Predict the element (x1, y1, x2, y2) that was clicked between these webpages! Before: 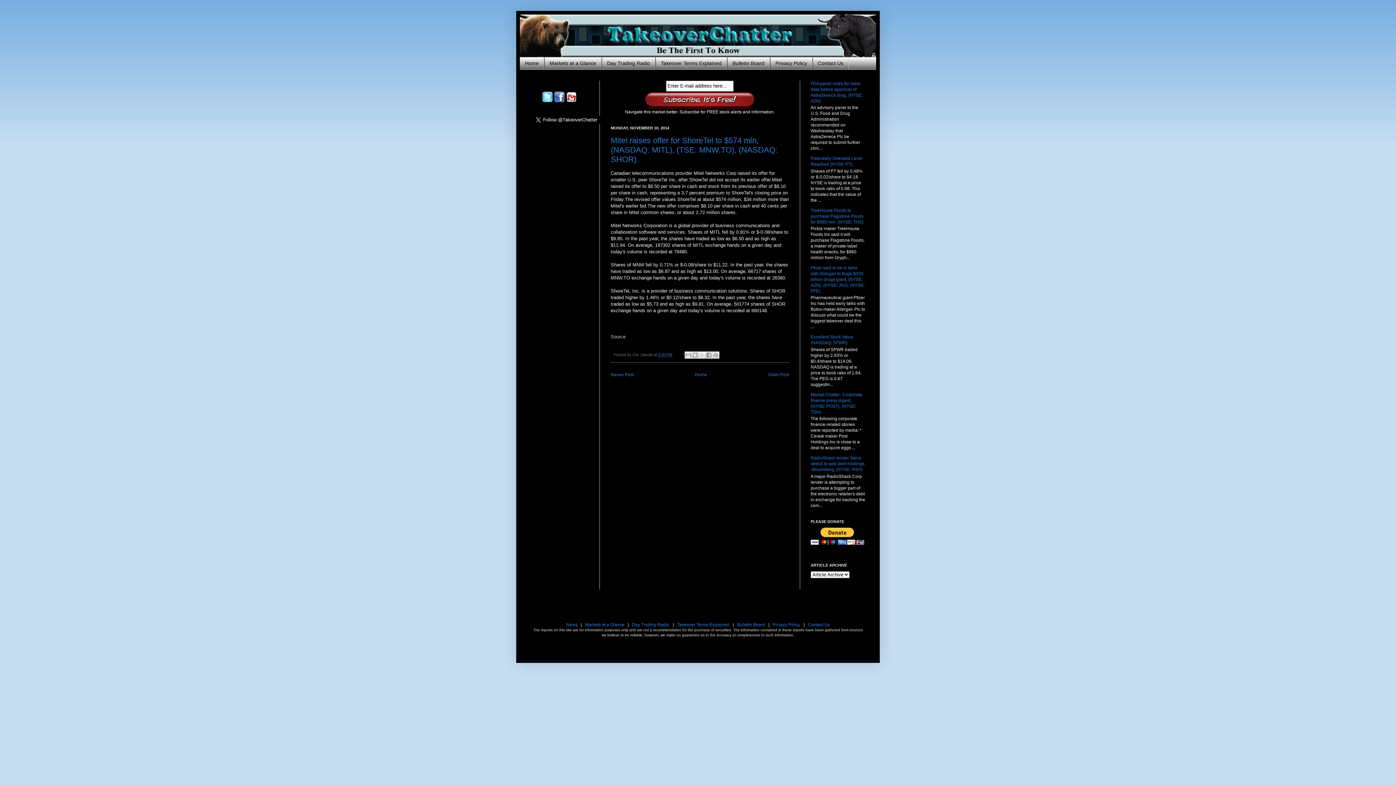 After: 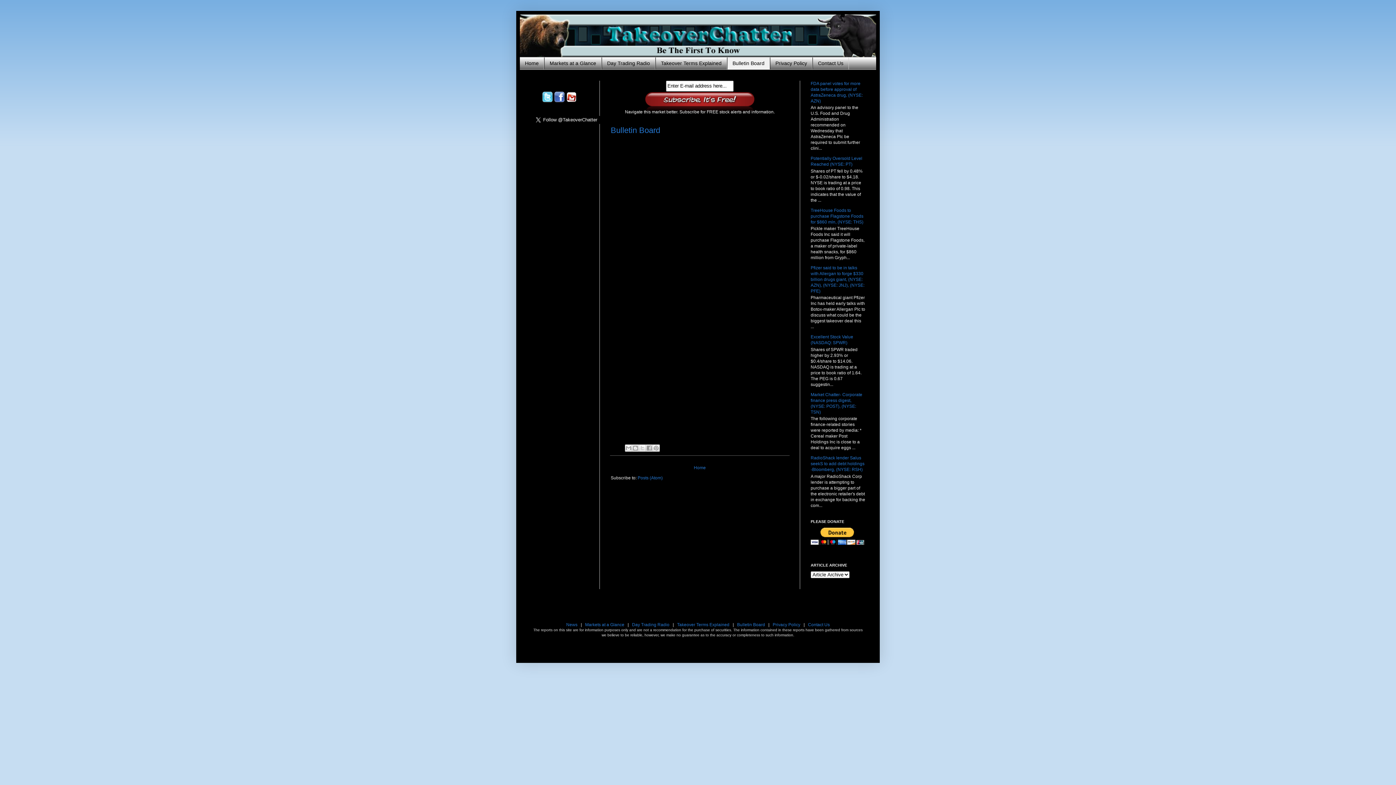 Action: bbox: (727, 57, 770, 69) label: Bulletin Board